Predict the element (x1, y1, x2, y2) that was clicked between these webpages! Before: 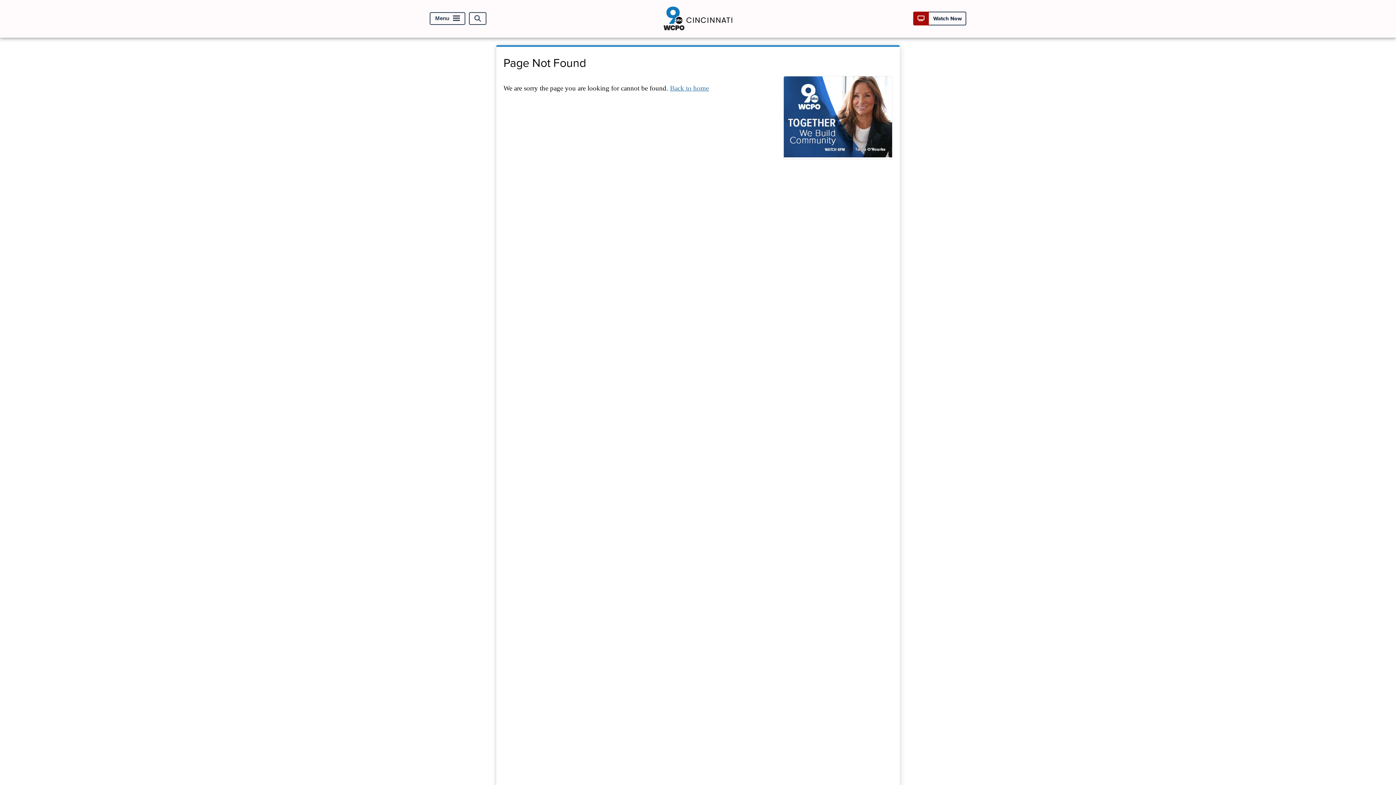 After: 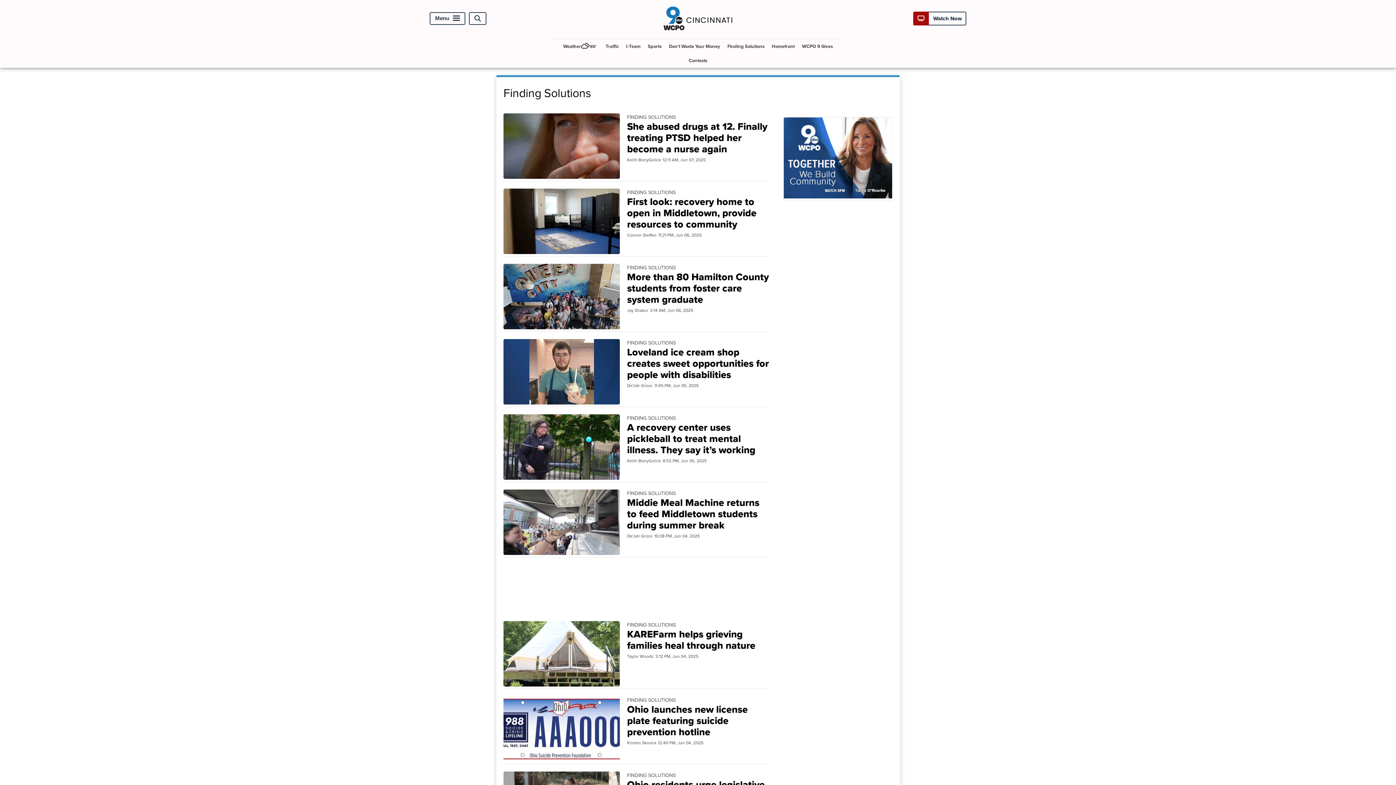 Action: bbox: (783, 75, 892, 160)